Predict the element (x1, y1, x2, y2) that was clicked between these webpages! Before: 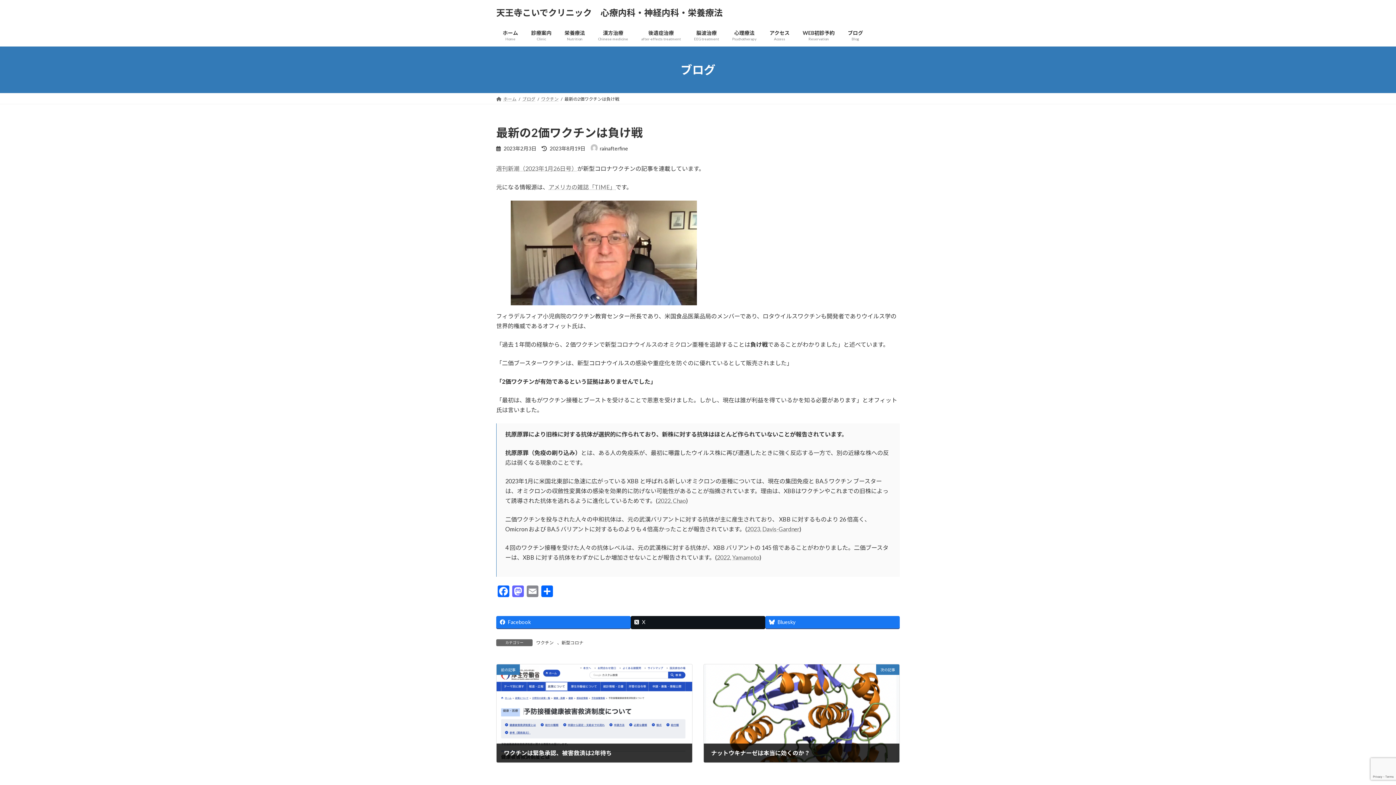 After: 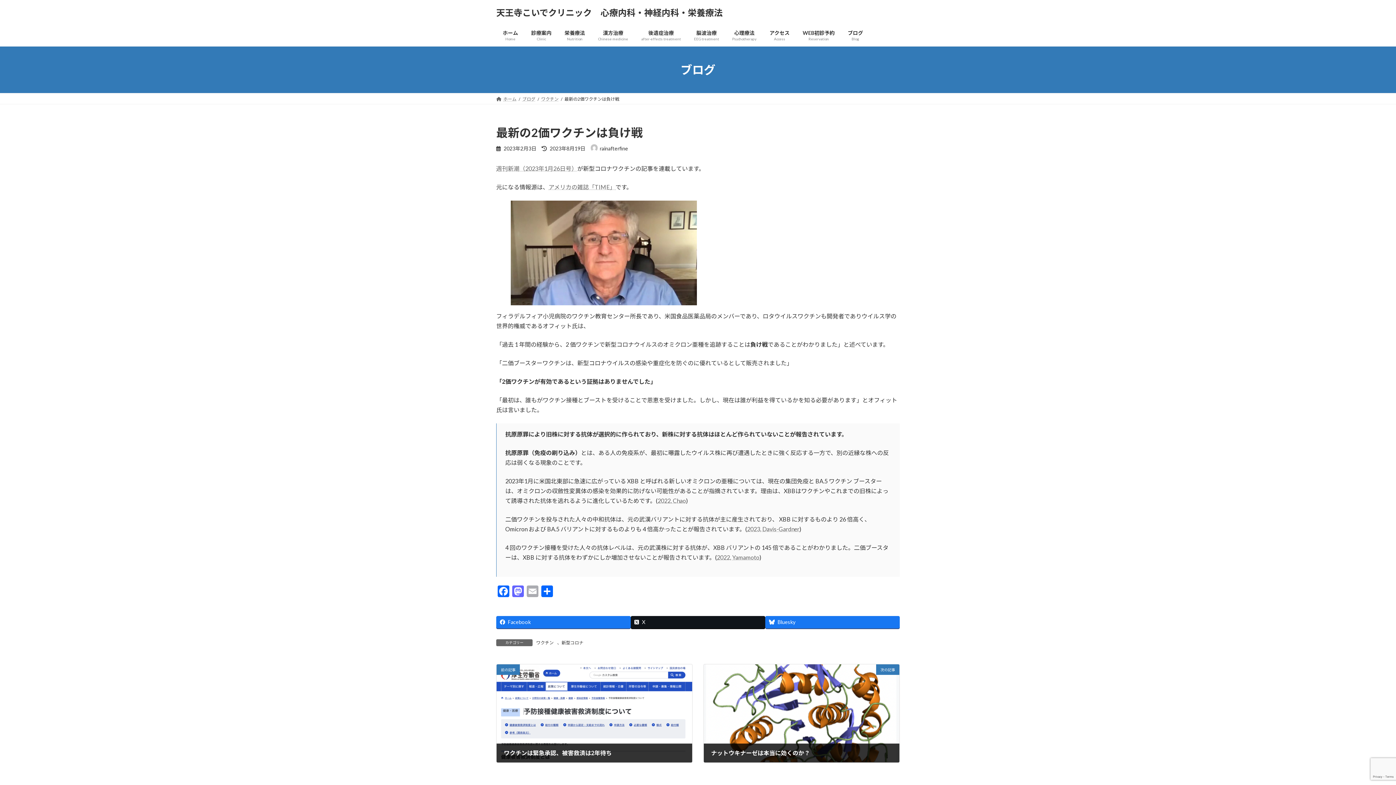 Action: label: Email bbox: (525, 585, 540, 598)